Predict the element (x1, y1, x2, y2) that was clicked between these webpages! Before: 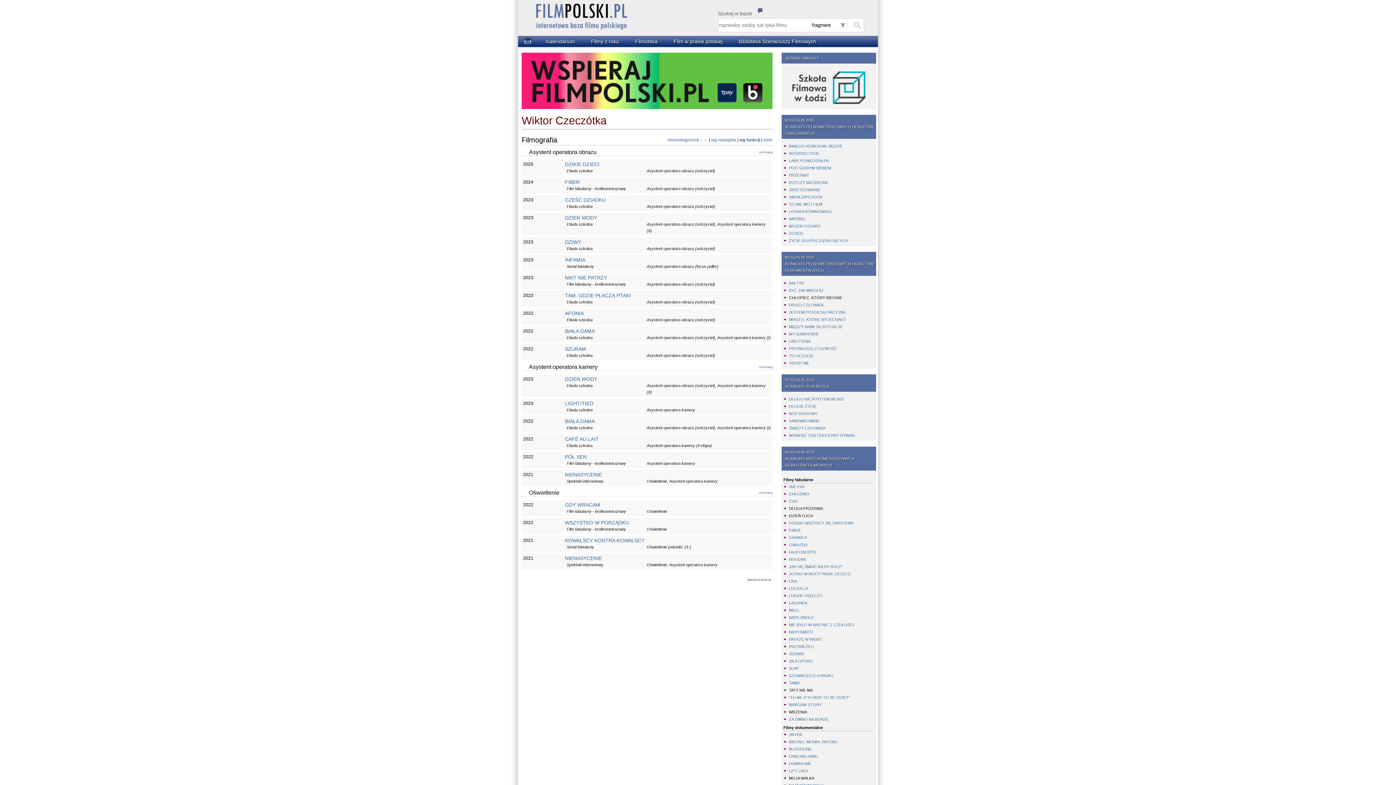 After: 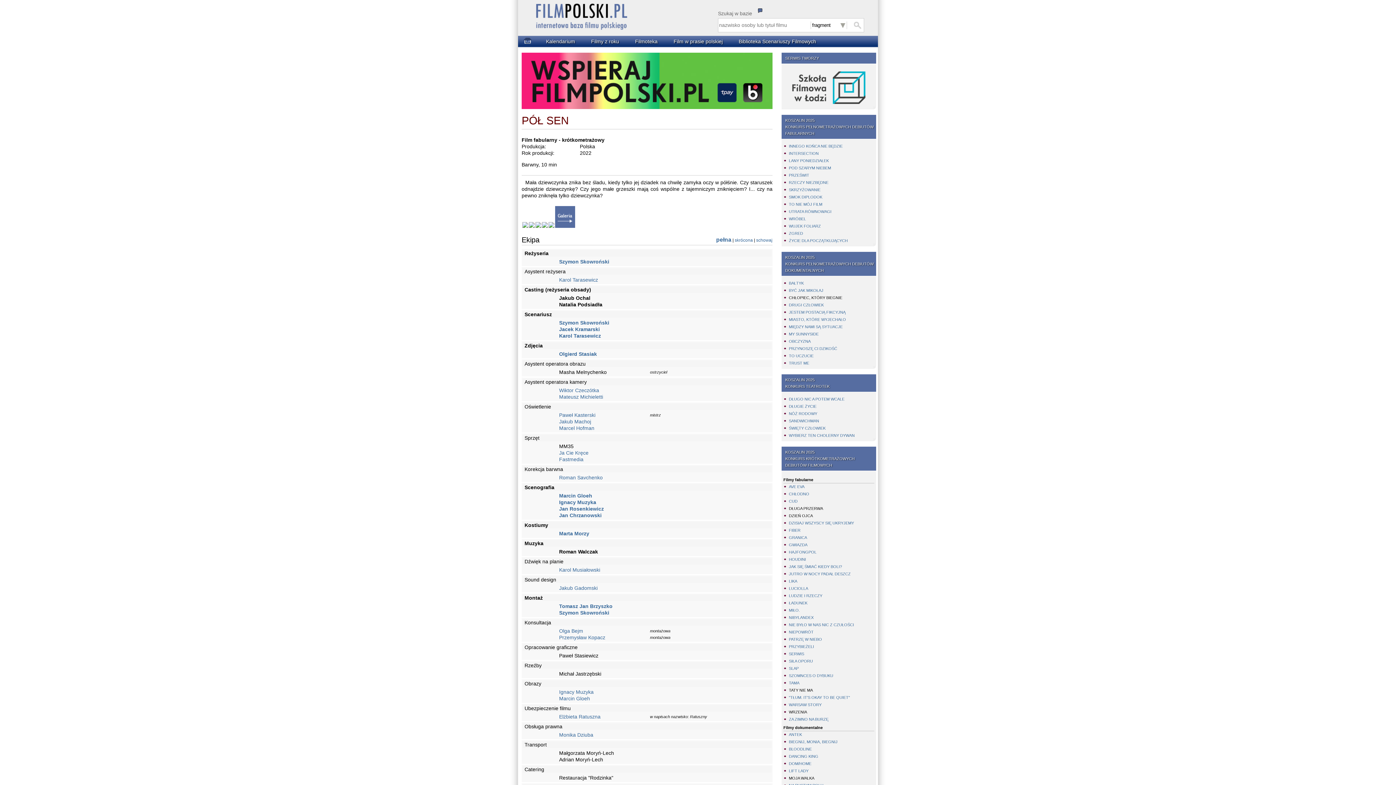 Action: bbox: (565, 454, 586, 460) label: PÓŁ SEN